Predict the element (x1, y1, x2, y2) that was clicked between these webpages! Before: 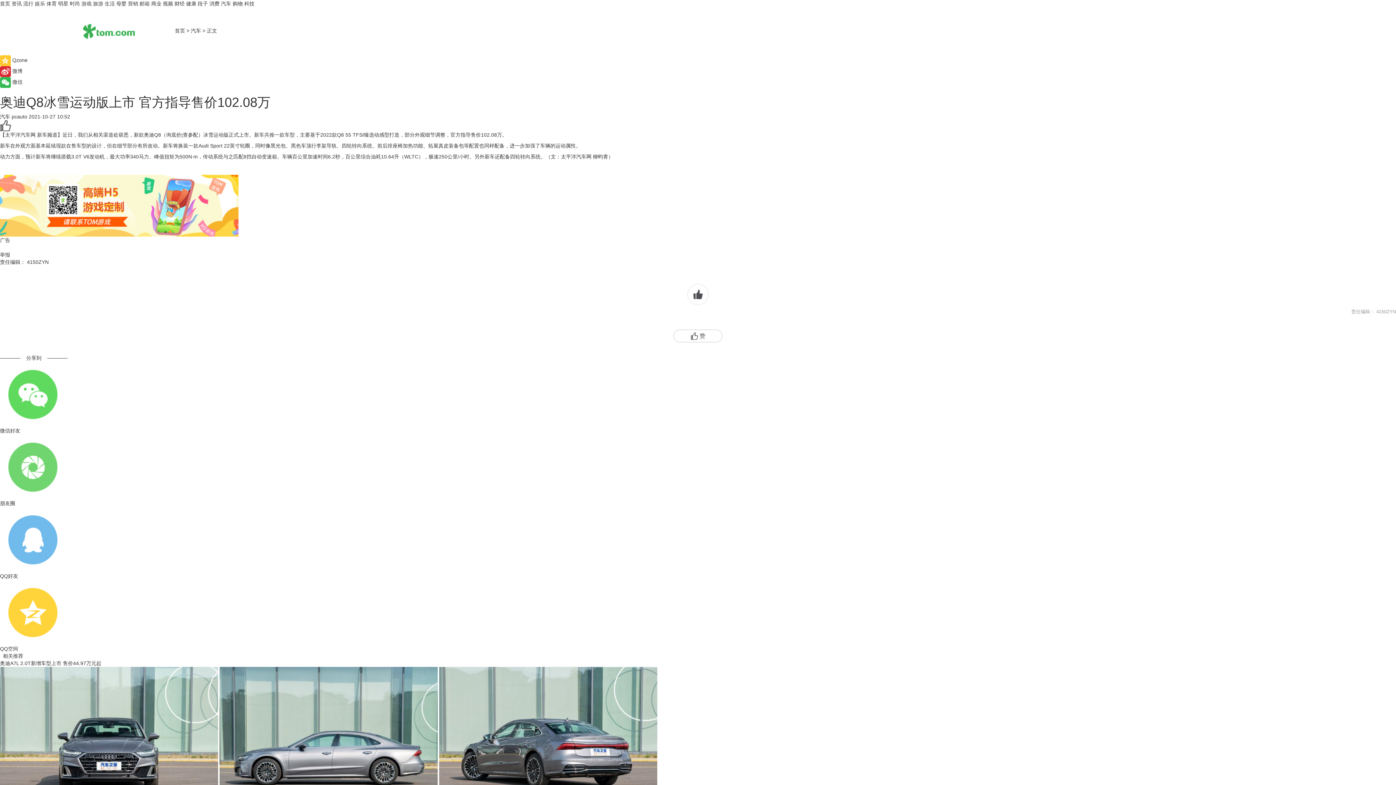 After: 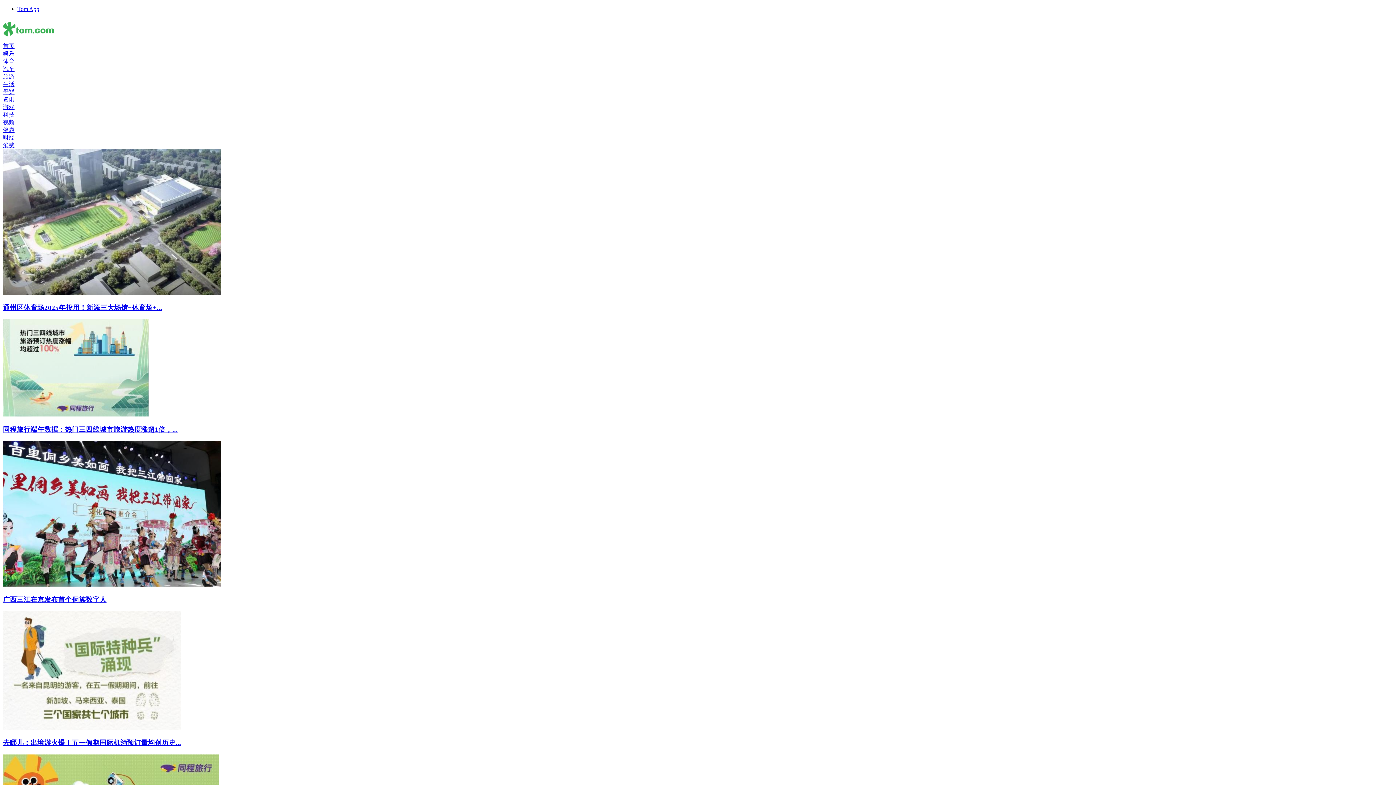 Action: bbox: (93, 0, 103, 6) label: 旅游